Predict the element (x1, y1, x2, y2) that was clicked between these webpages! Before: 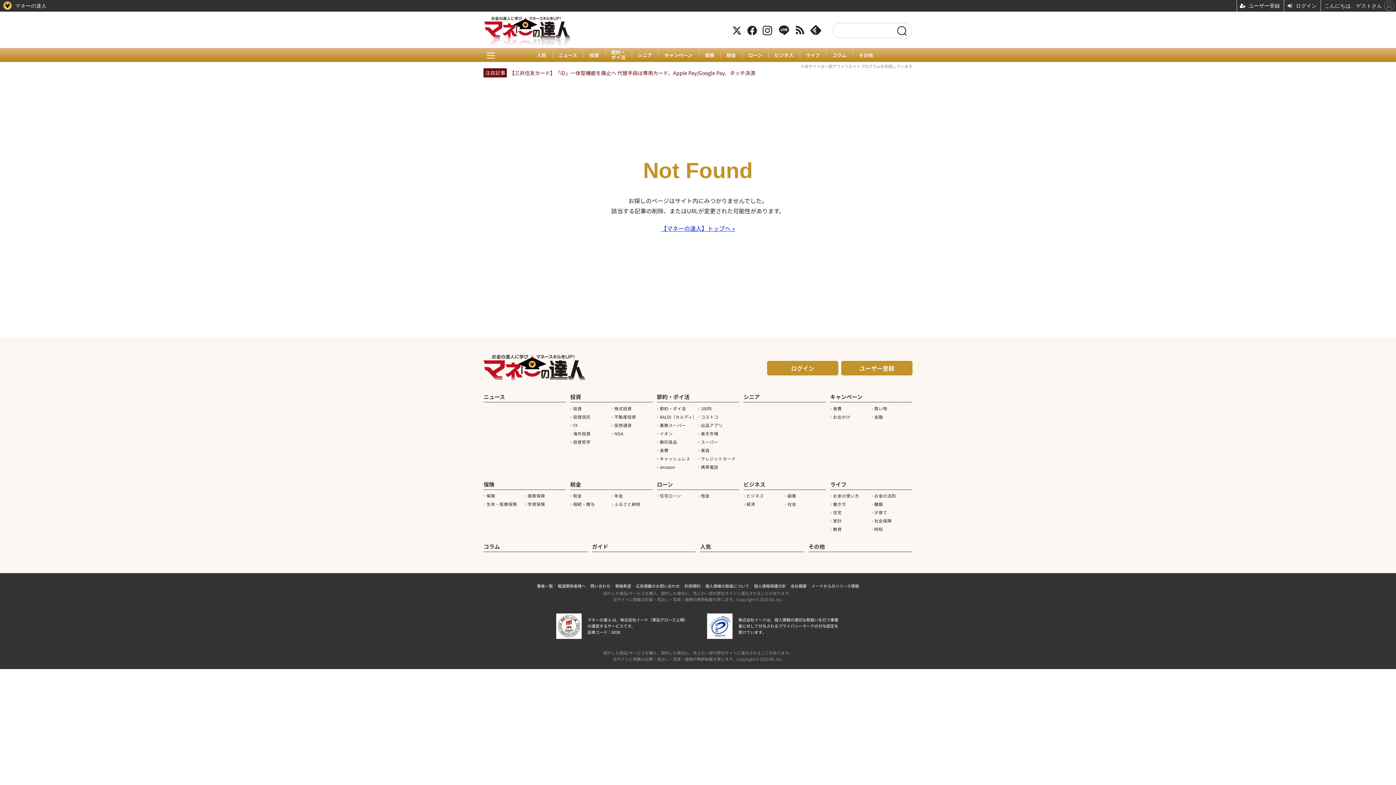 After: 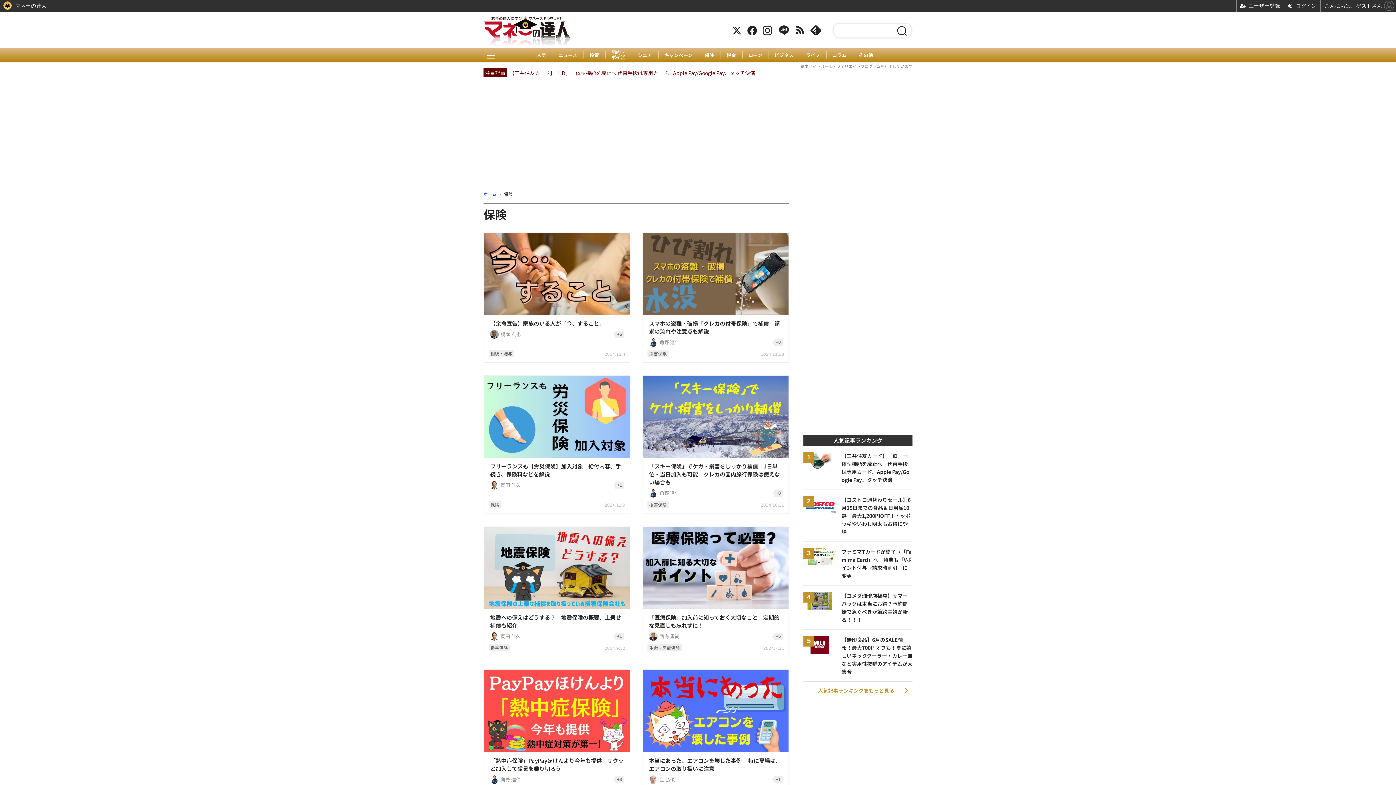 Action: label: 保険 bbox: (704, 52, 714, 57)